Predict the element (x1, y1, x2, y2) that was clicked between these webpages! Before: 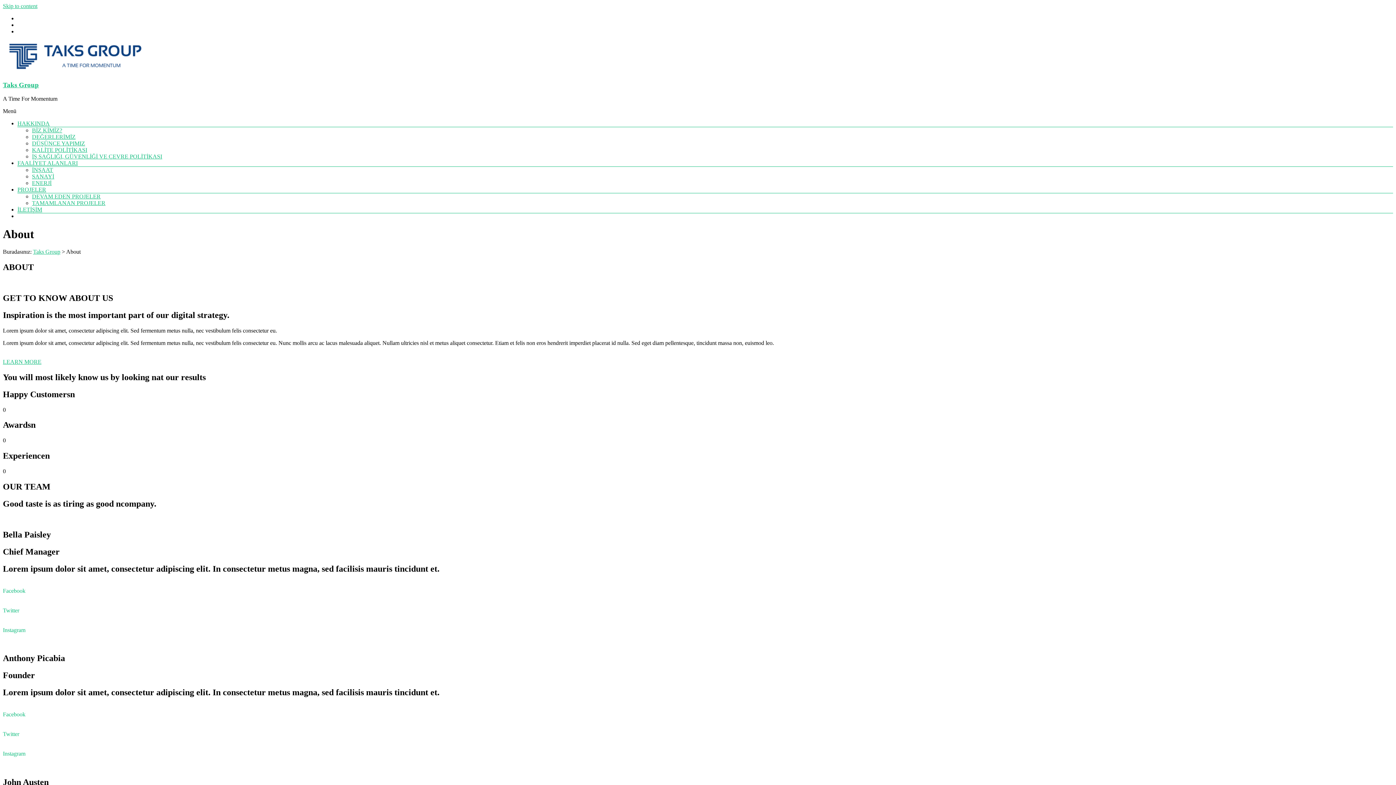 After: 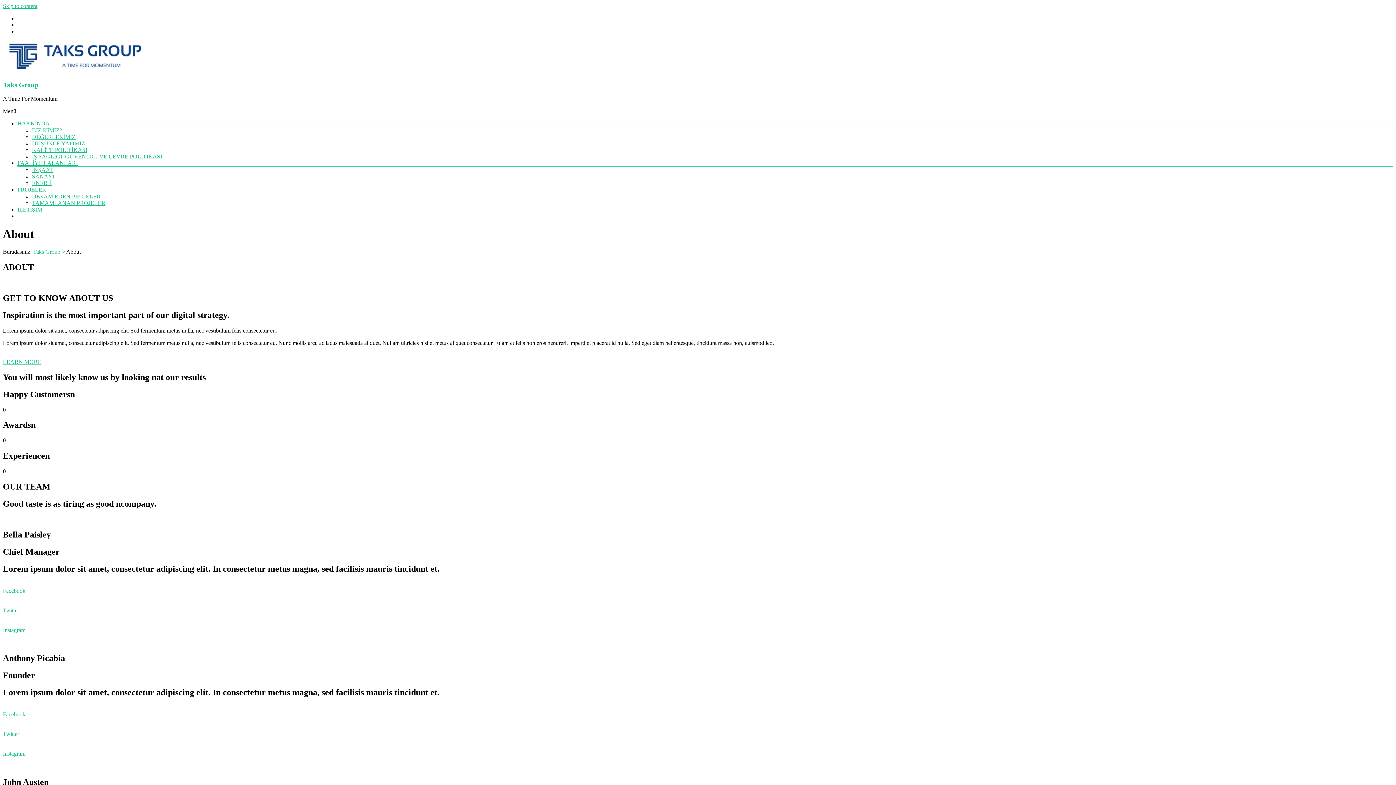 Action: bbox: (2, 711, 25, 717) label: 
Facebook
